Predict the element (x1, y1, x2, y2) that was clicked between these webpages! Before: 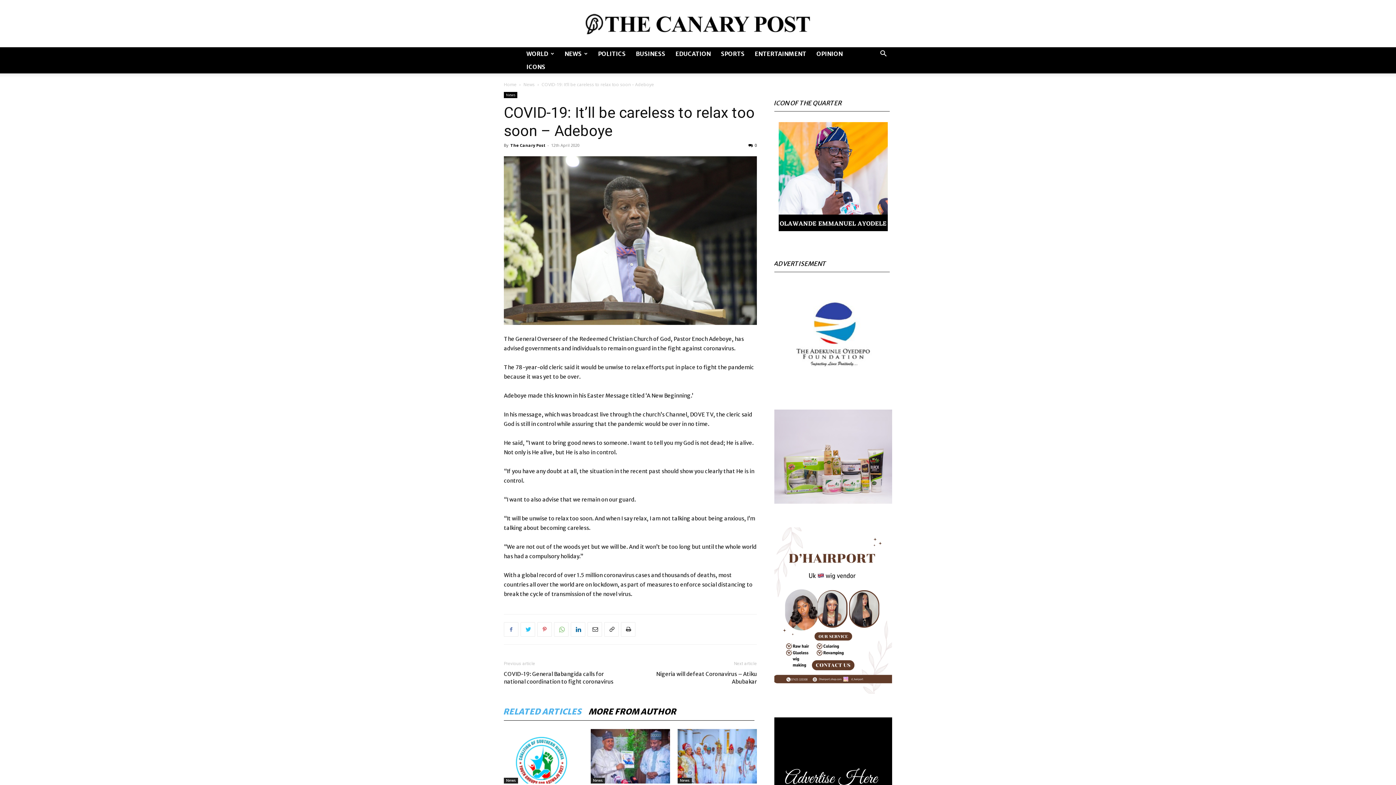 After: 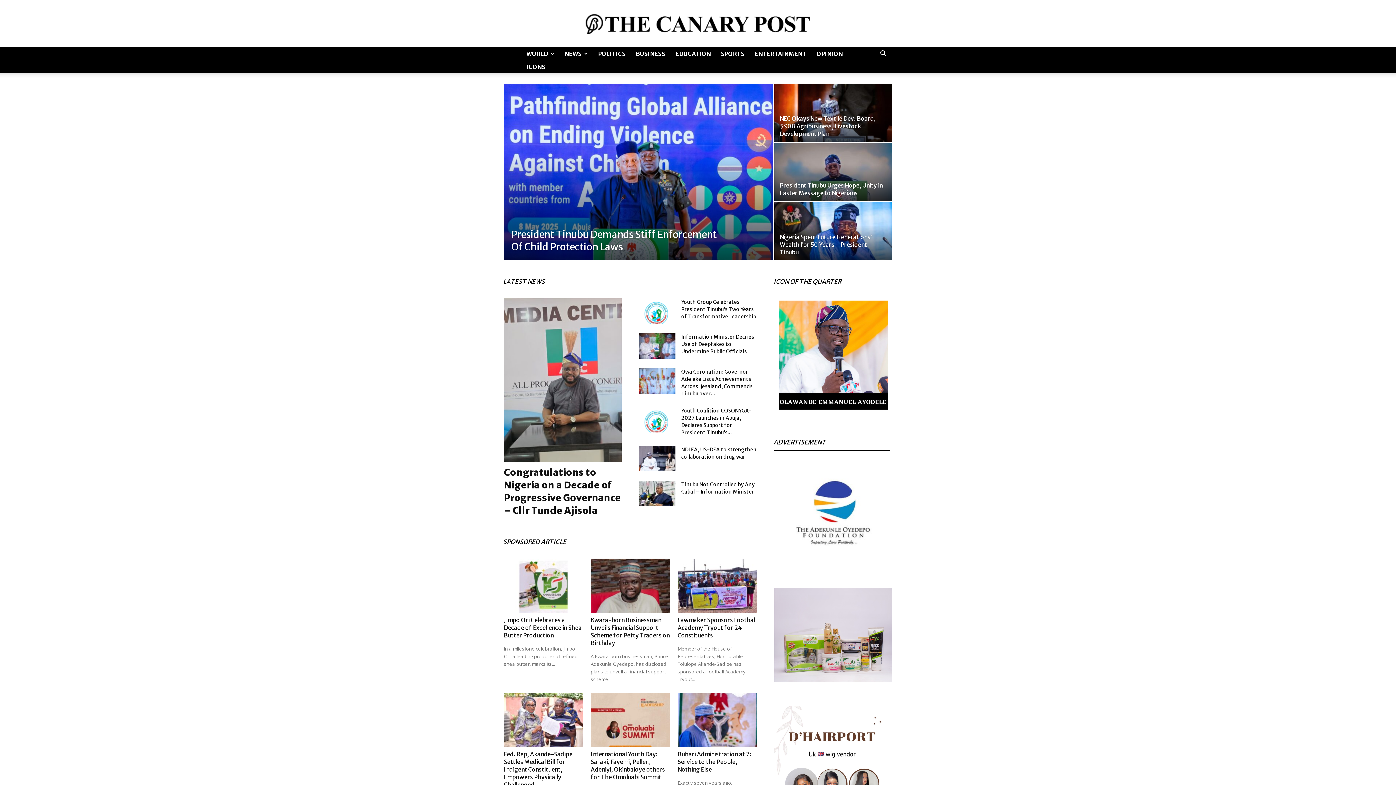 Action: bbox: (0, 13, 1396, 34) label: The Canary Post